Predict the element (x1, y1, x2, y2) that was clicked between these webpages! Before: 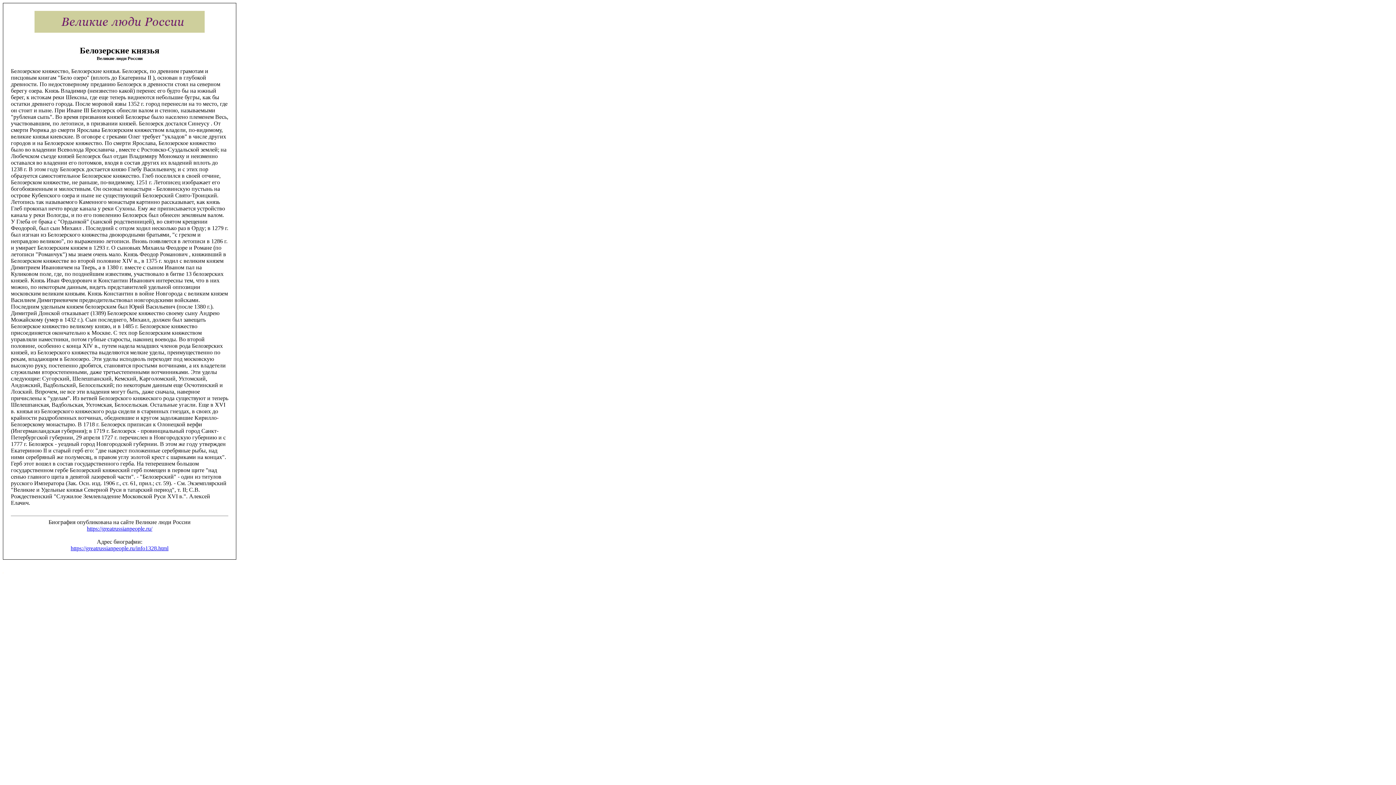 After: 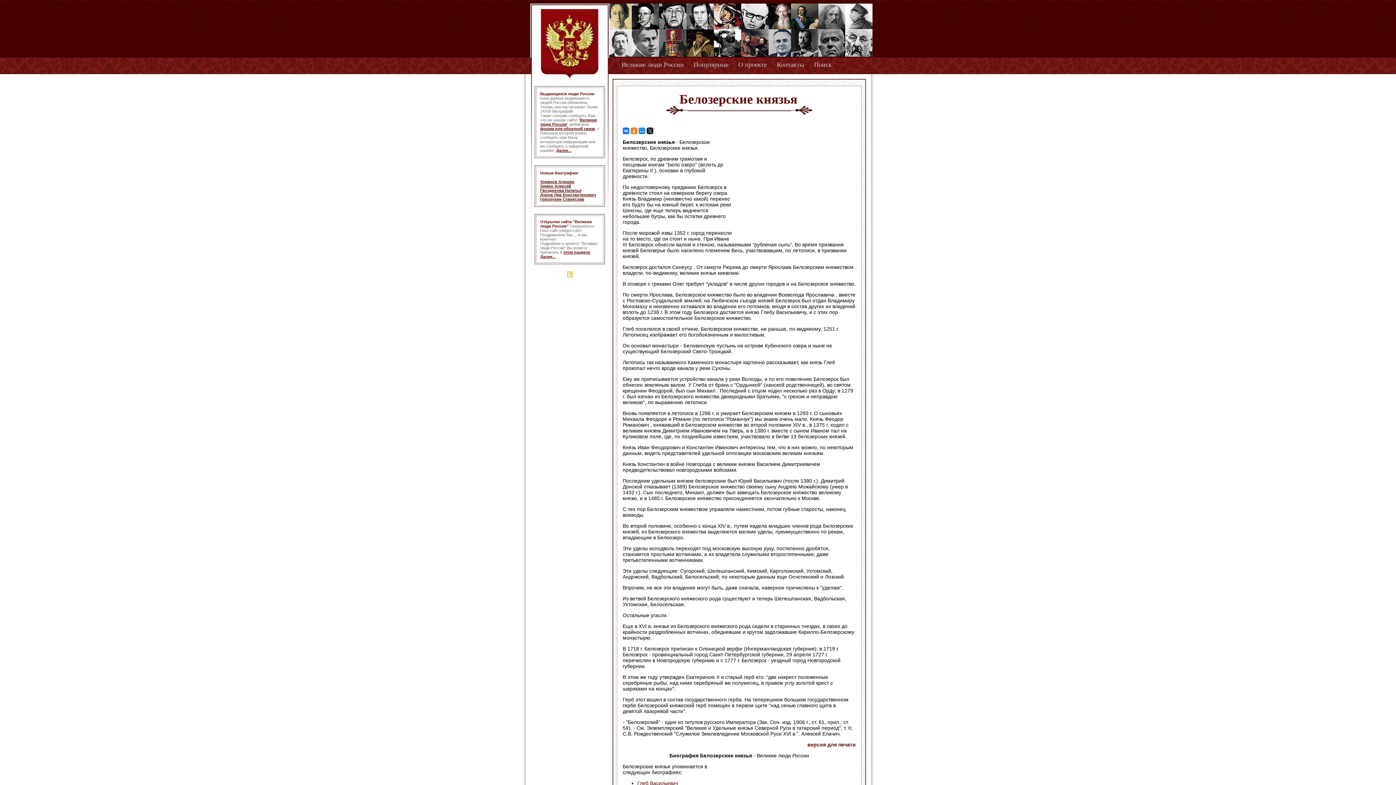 Action: label: https://greatrussianpeople.ru/info1328.html bbox: (70, 545, 168, 551)